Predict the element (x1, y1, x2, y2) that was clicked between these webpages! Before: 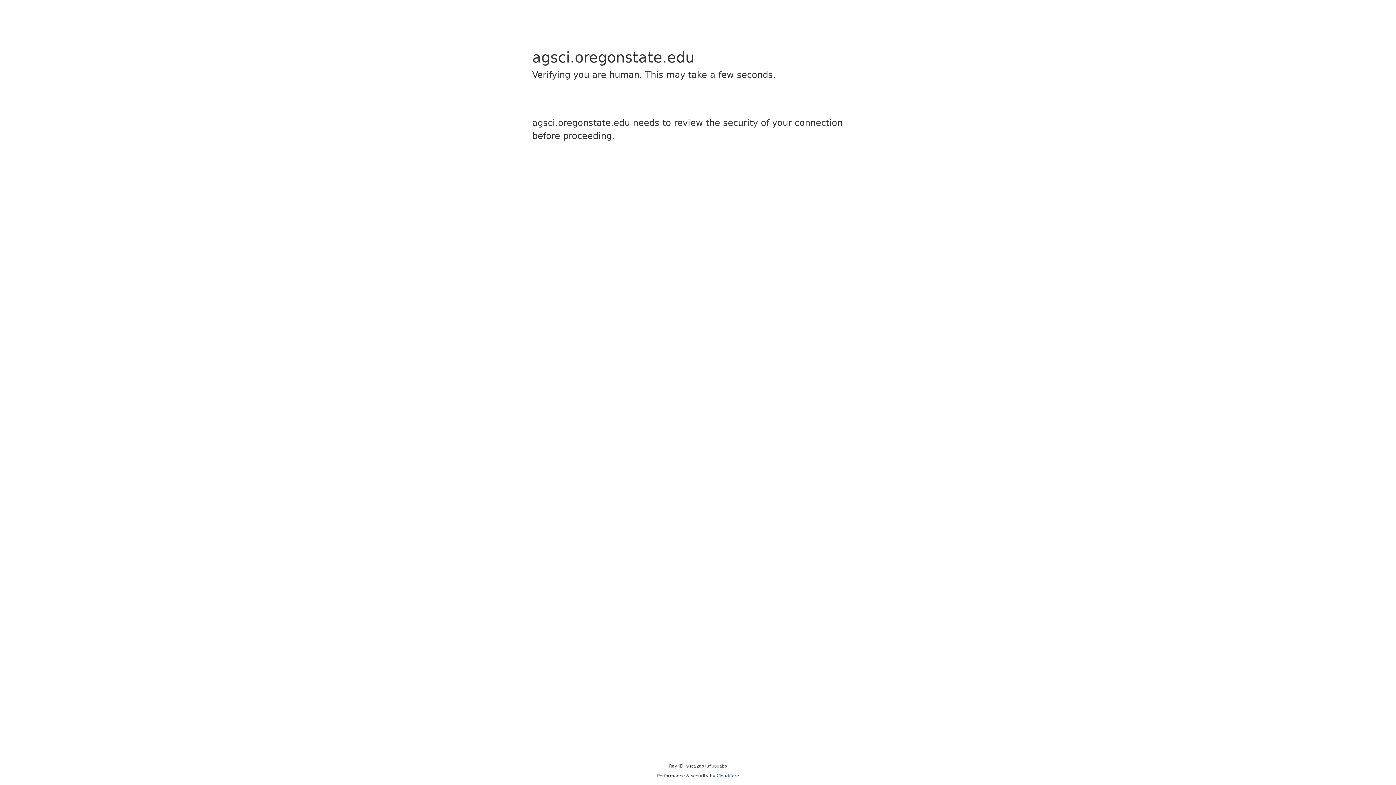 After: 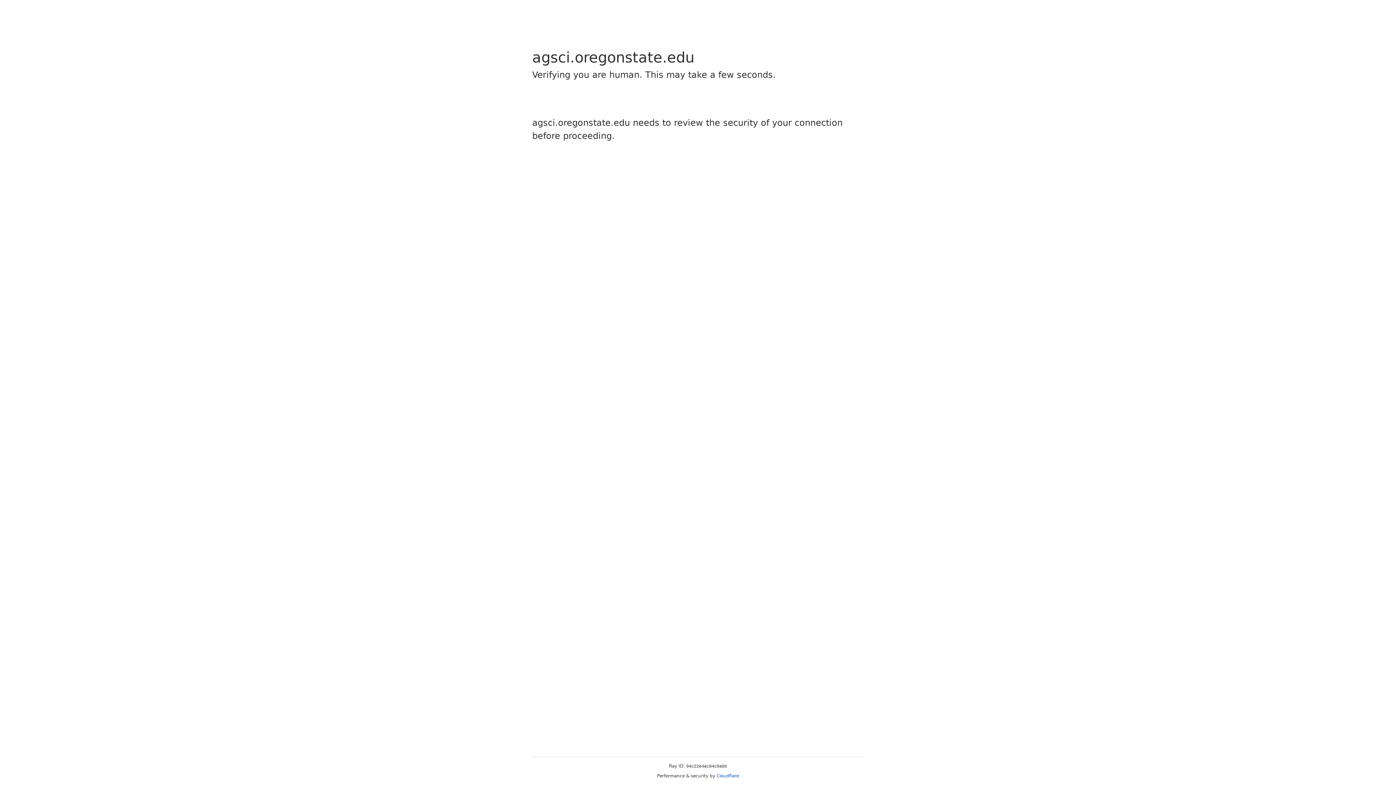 Action: bbox: (716, 773, 739, 778) label: Cloudflare